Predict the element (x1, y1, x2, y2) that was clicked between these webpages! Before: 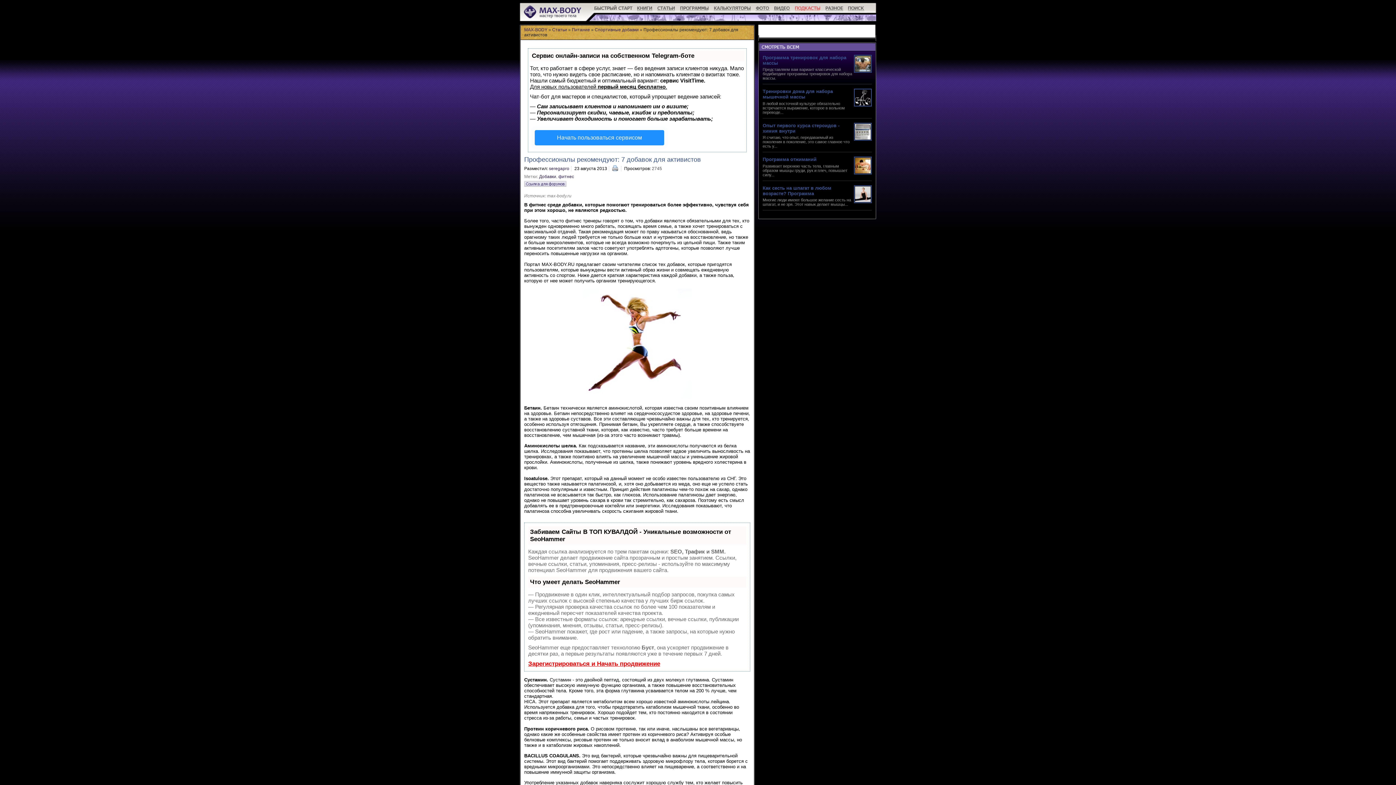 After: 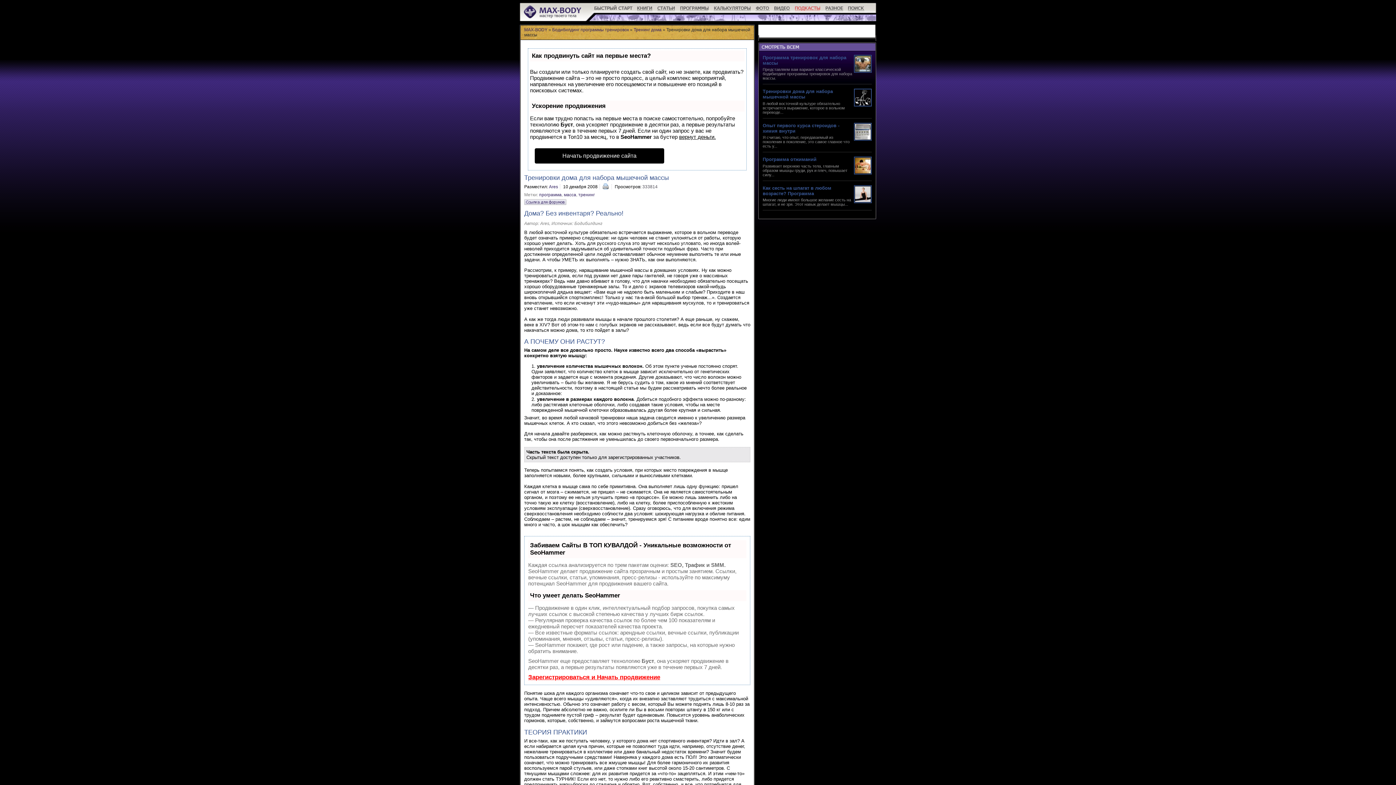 Action: bbox: (854, 101, 871, 107)